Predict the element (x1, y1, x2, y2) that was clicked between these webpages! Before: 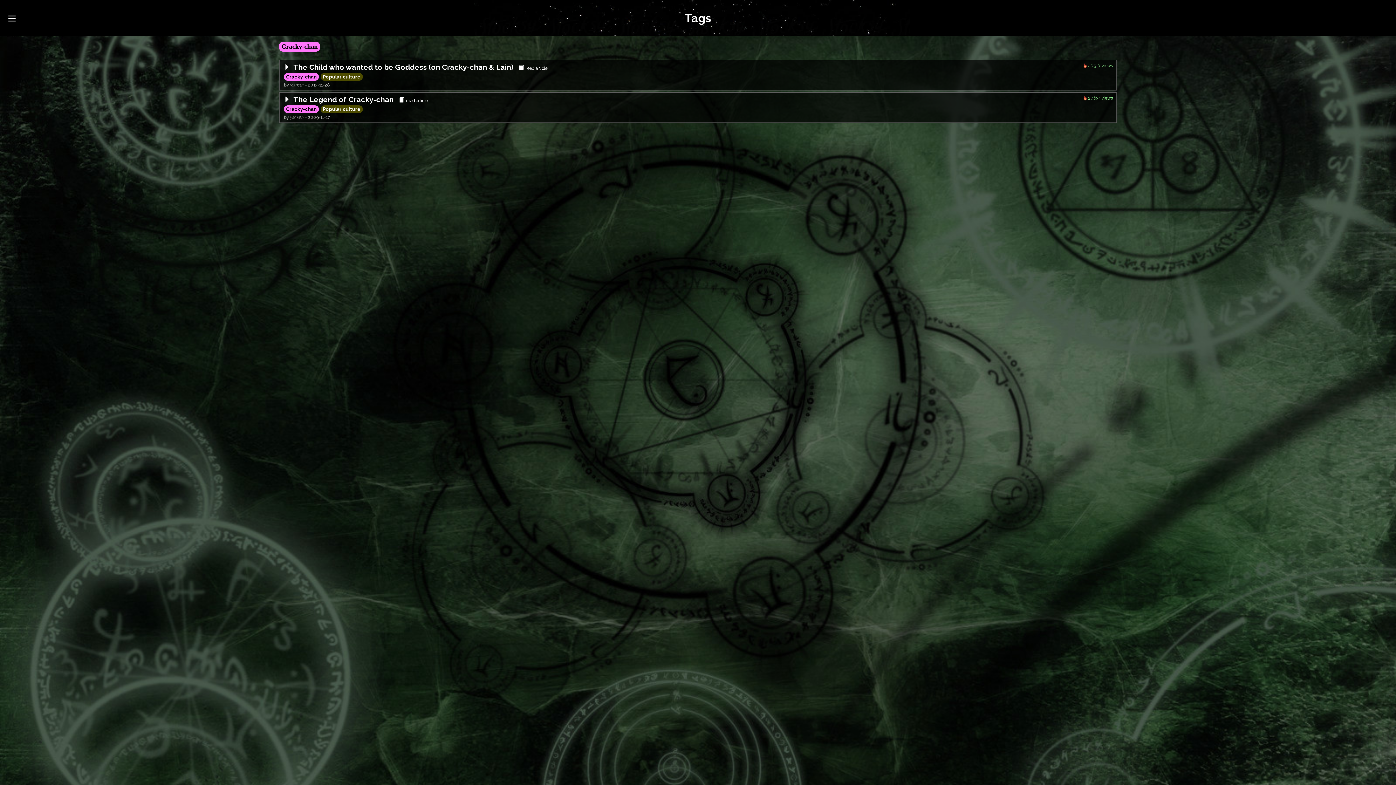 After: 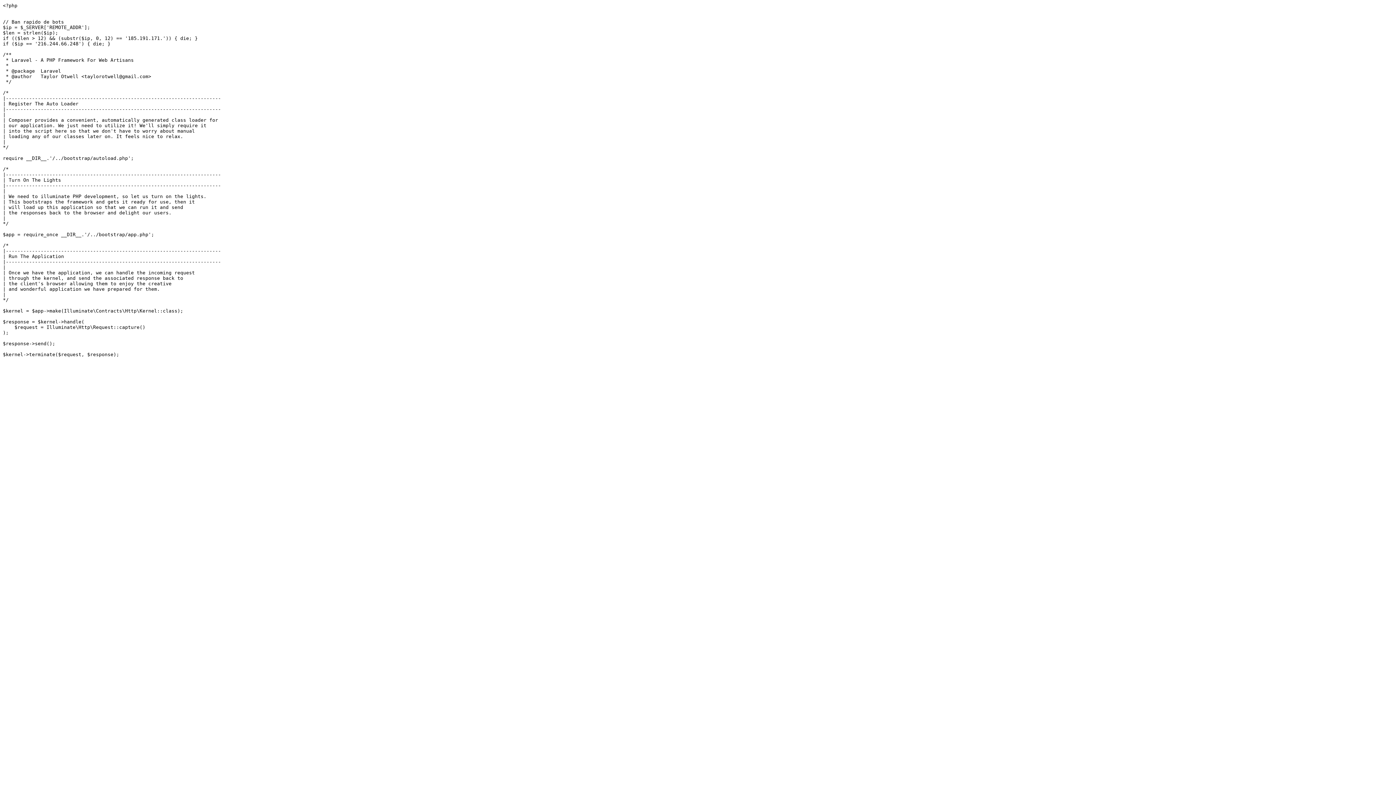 Action: bbox: (292, 95, 429, 104) label: The Legend of Cracky-chan    read article